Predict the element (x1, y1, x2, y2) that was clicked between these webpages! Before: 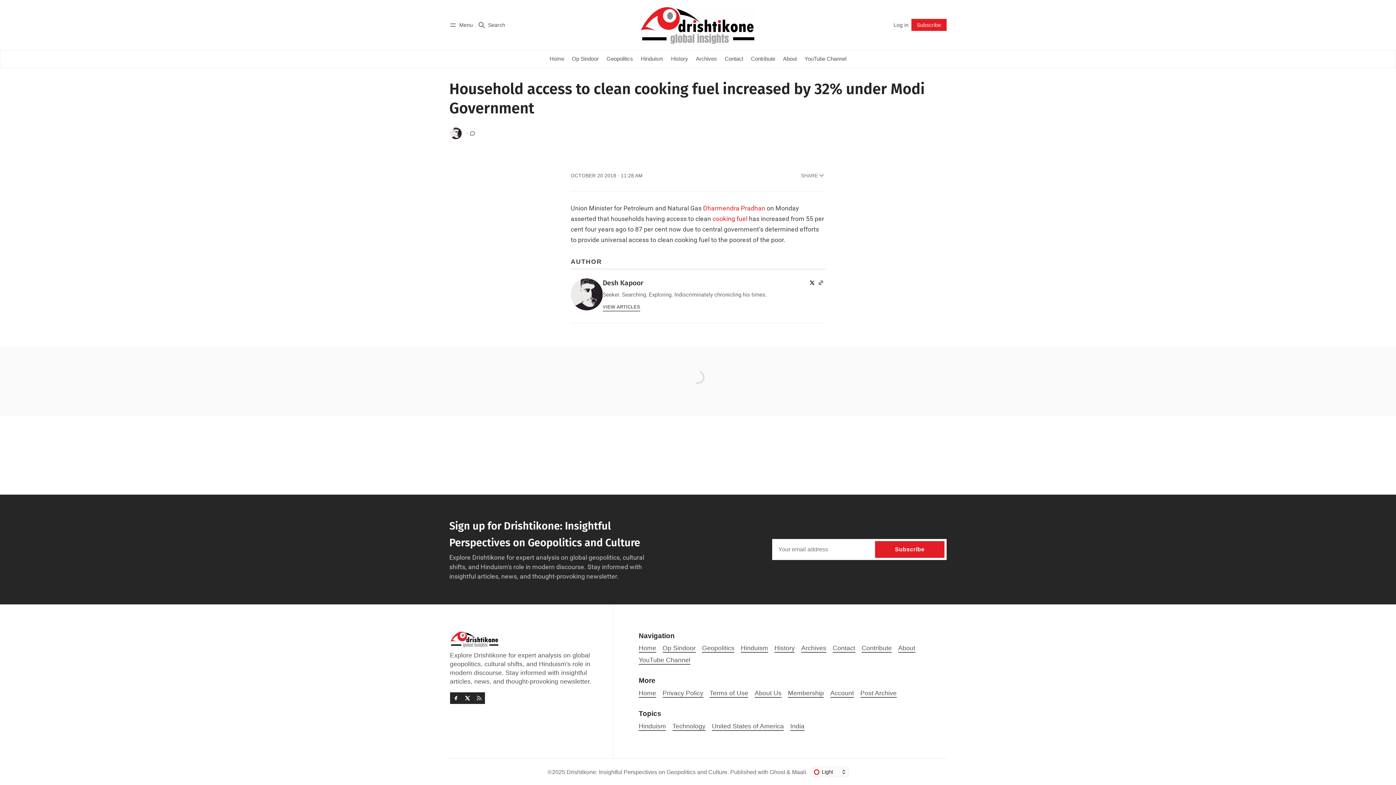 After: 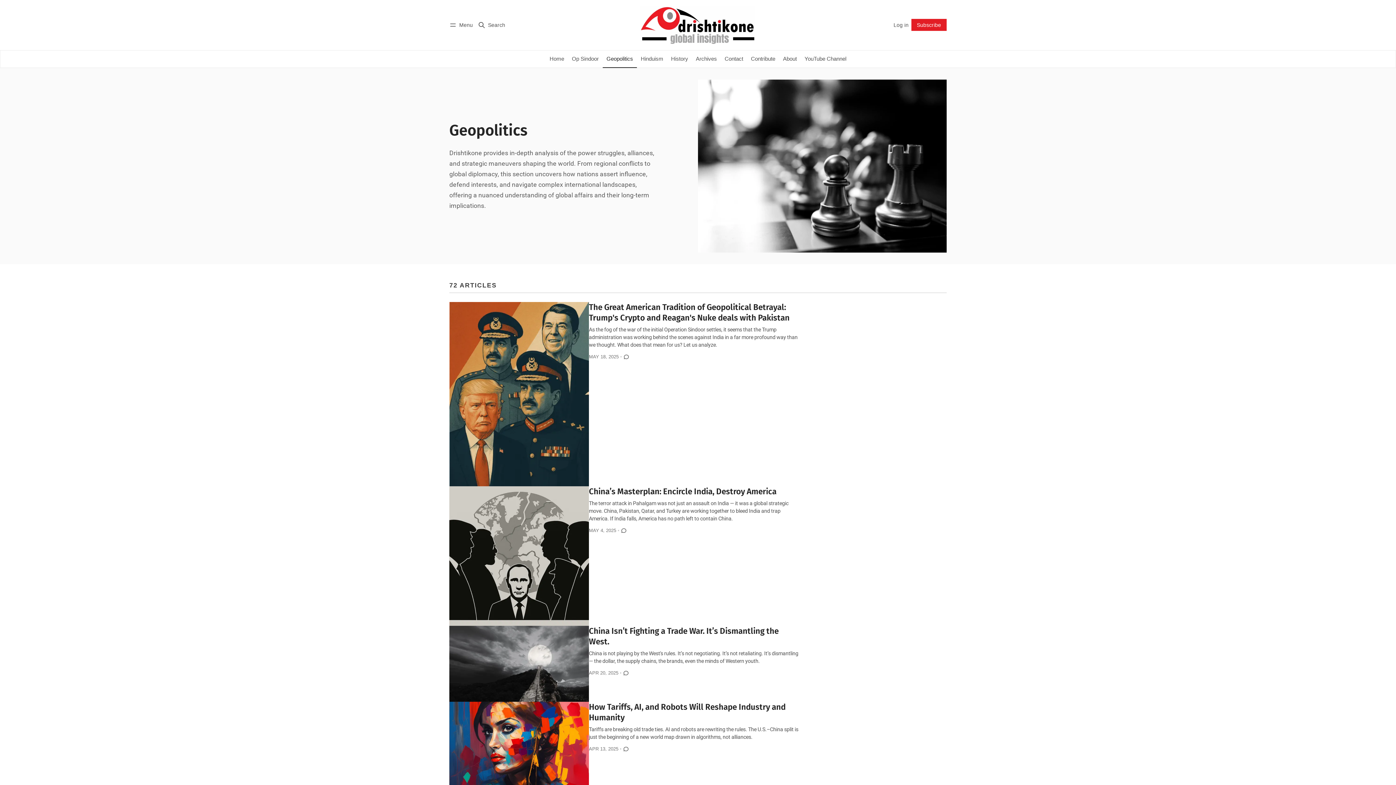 Action: bbox: (702, 644, 734, 653) label: Geopolitics